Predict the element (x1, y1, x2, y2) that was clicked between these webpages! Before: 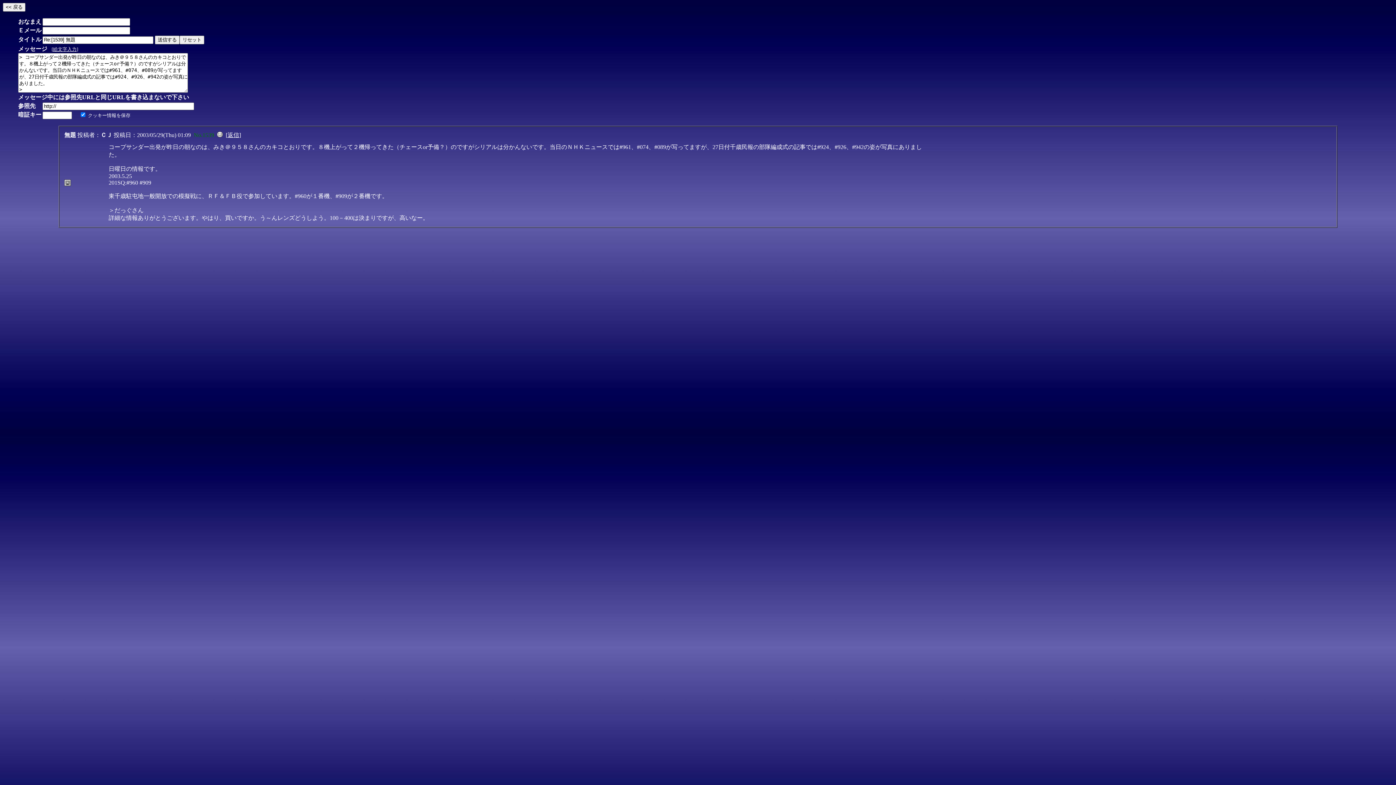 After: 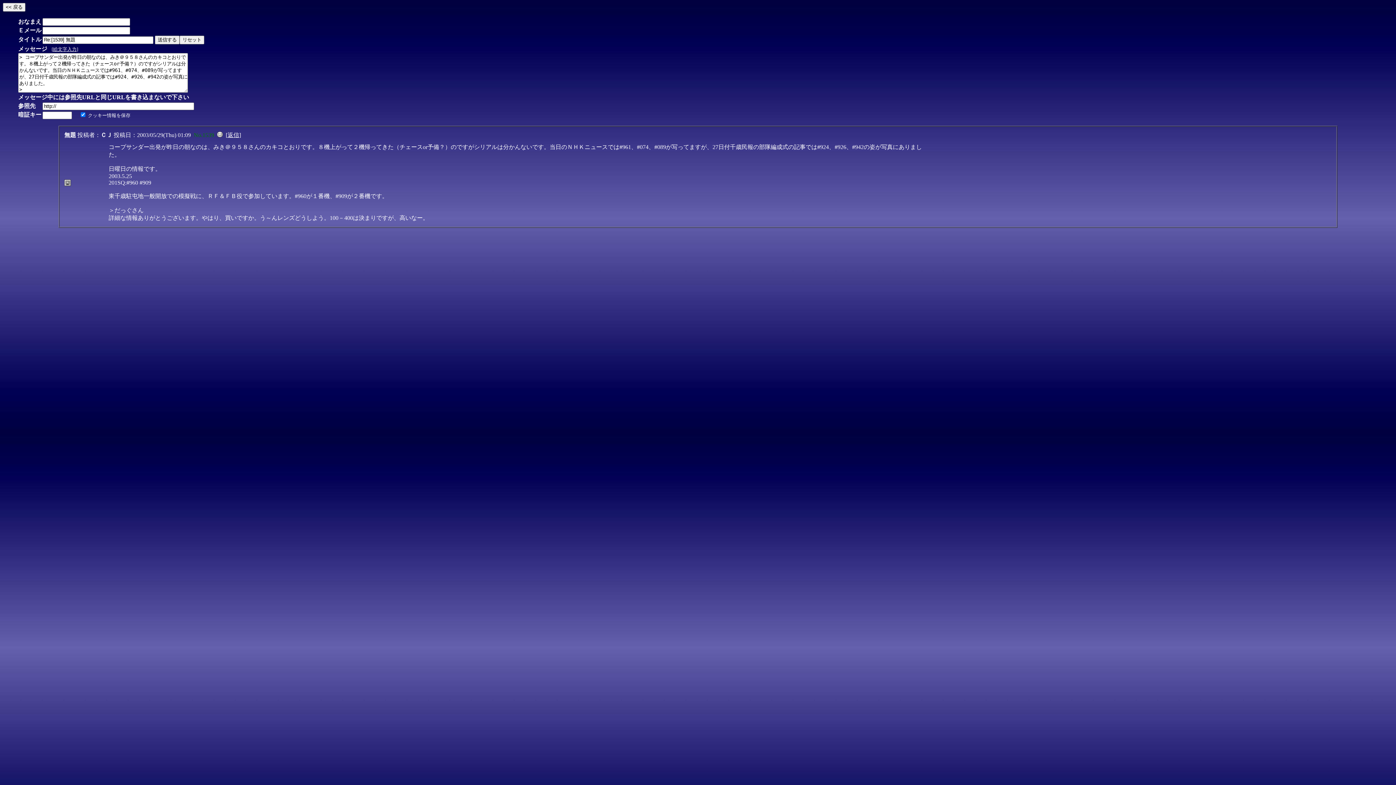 Action: bbox: (227, 132, 239, 138) label: 返信